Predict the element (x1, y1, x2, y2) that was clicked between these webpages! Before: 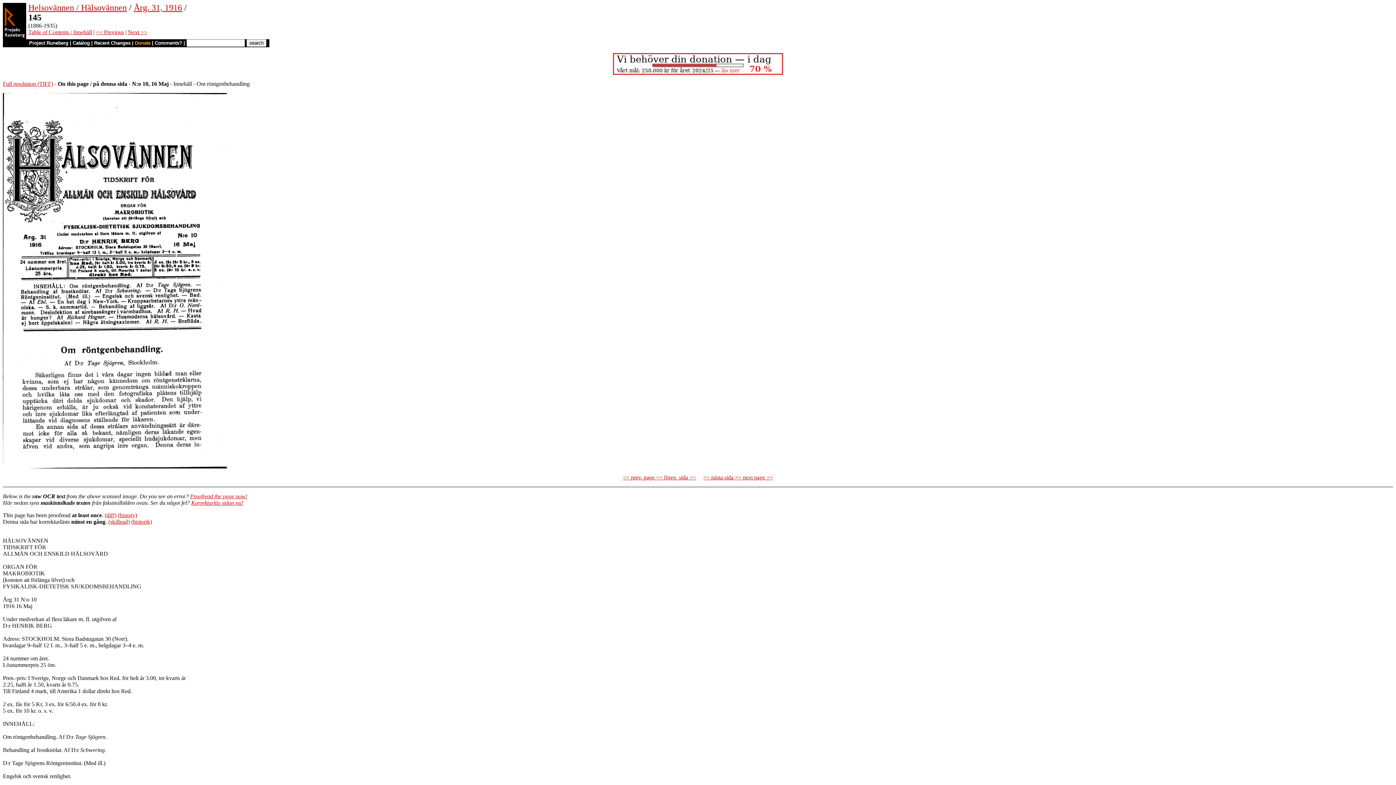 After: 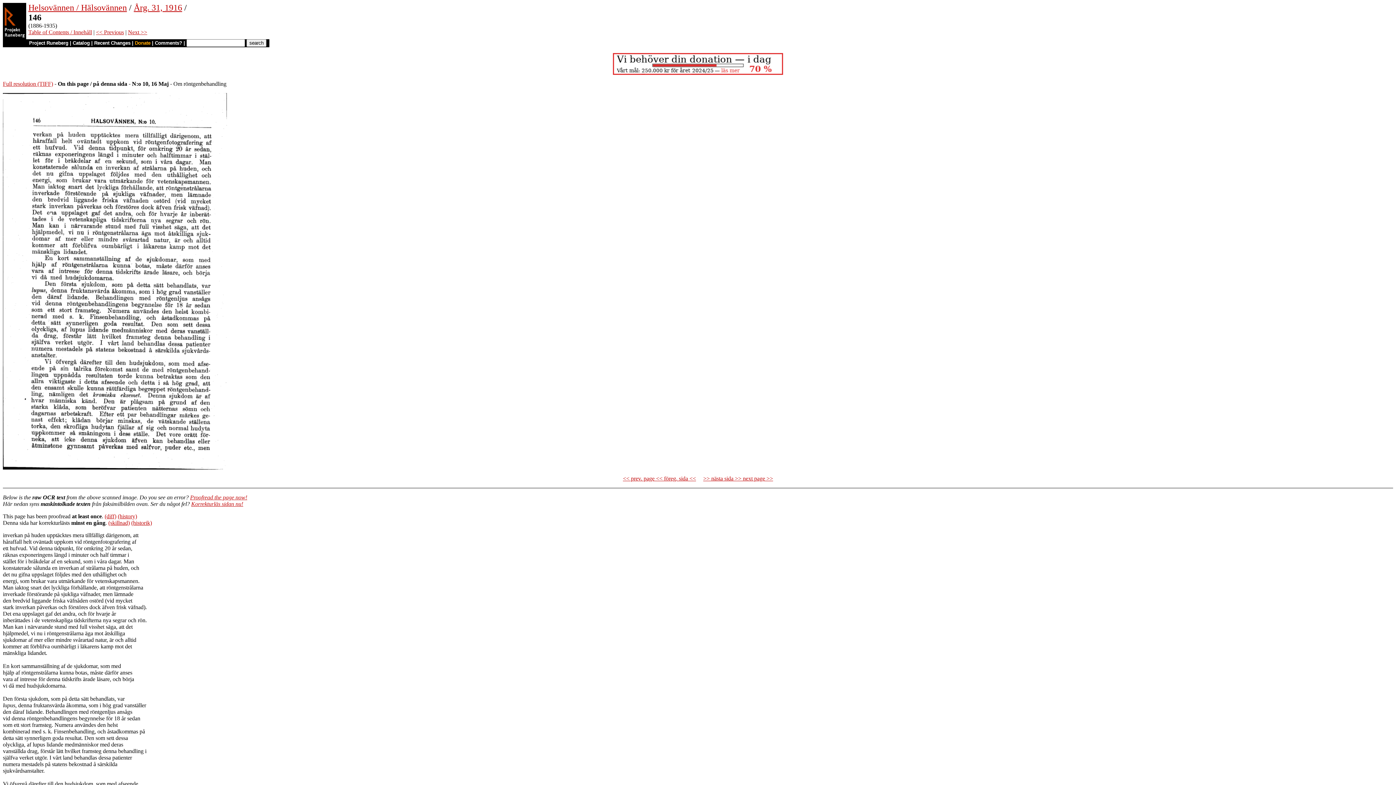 Action: label: Next >> bbox: (128, 29, 147, 35)